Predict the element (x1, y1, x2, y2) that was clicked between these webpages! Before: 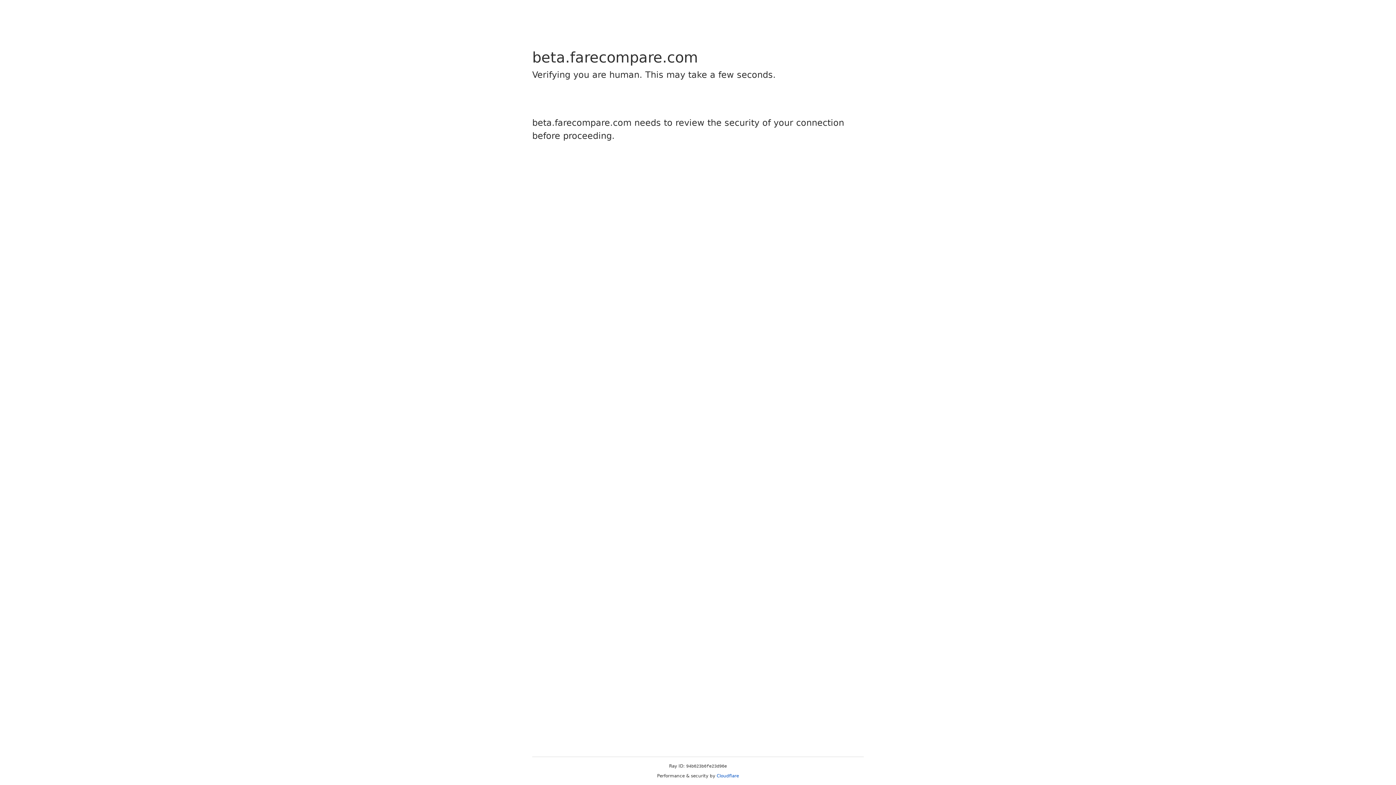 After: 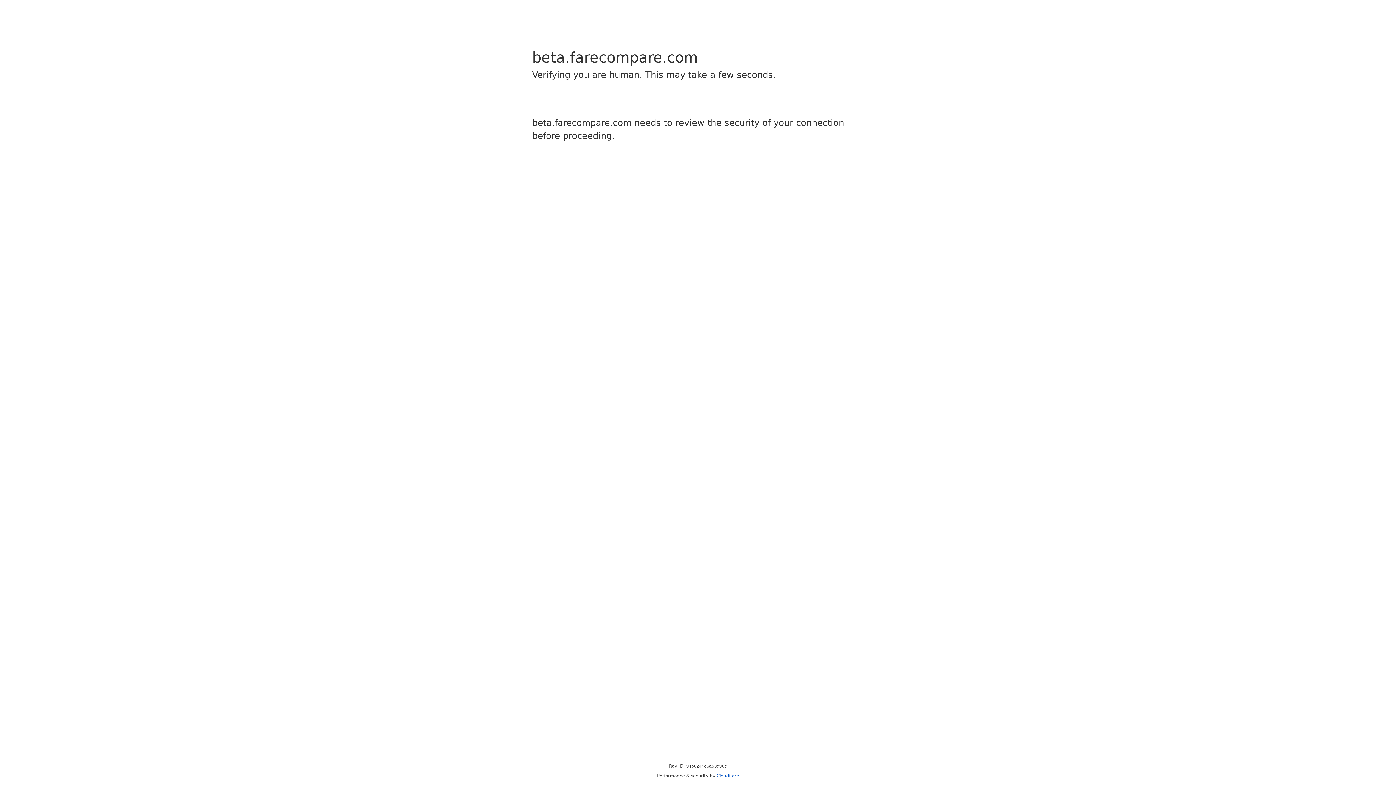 Action: label: Cloudflare bbox: (716, 773, 739, 778)